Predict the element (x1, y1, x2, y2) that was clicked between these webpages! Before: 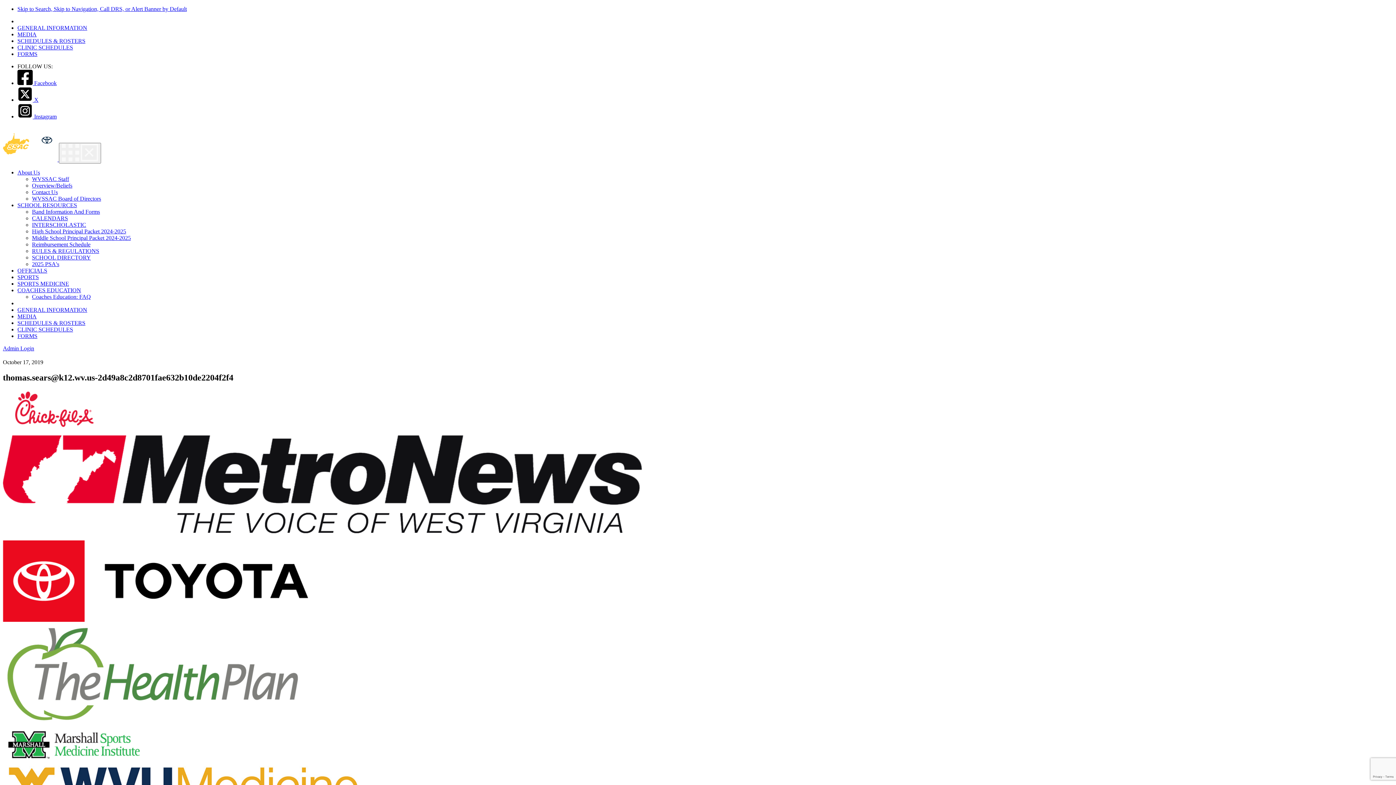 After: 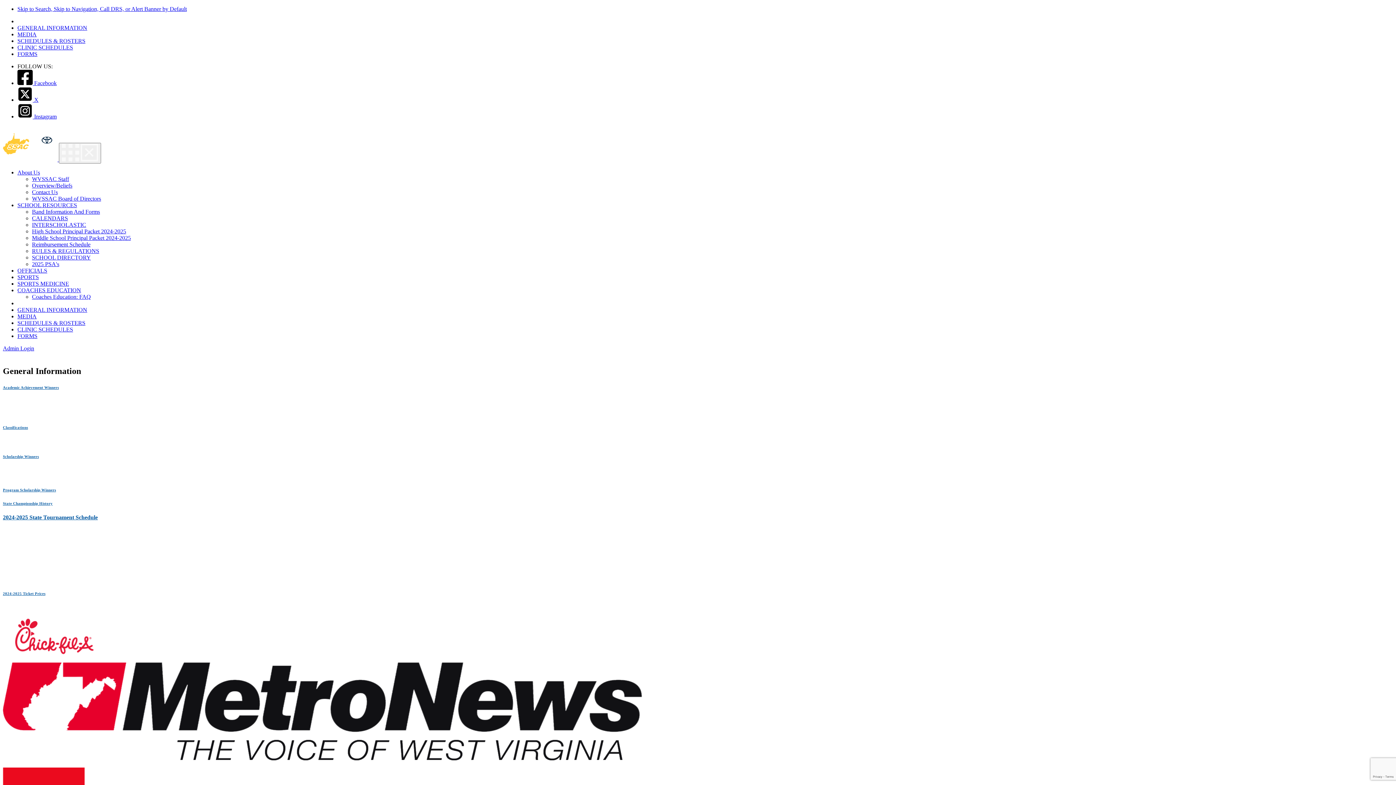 Action: label: GENERAL INFORMATION bbox: (17, 306, 87, 313)